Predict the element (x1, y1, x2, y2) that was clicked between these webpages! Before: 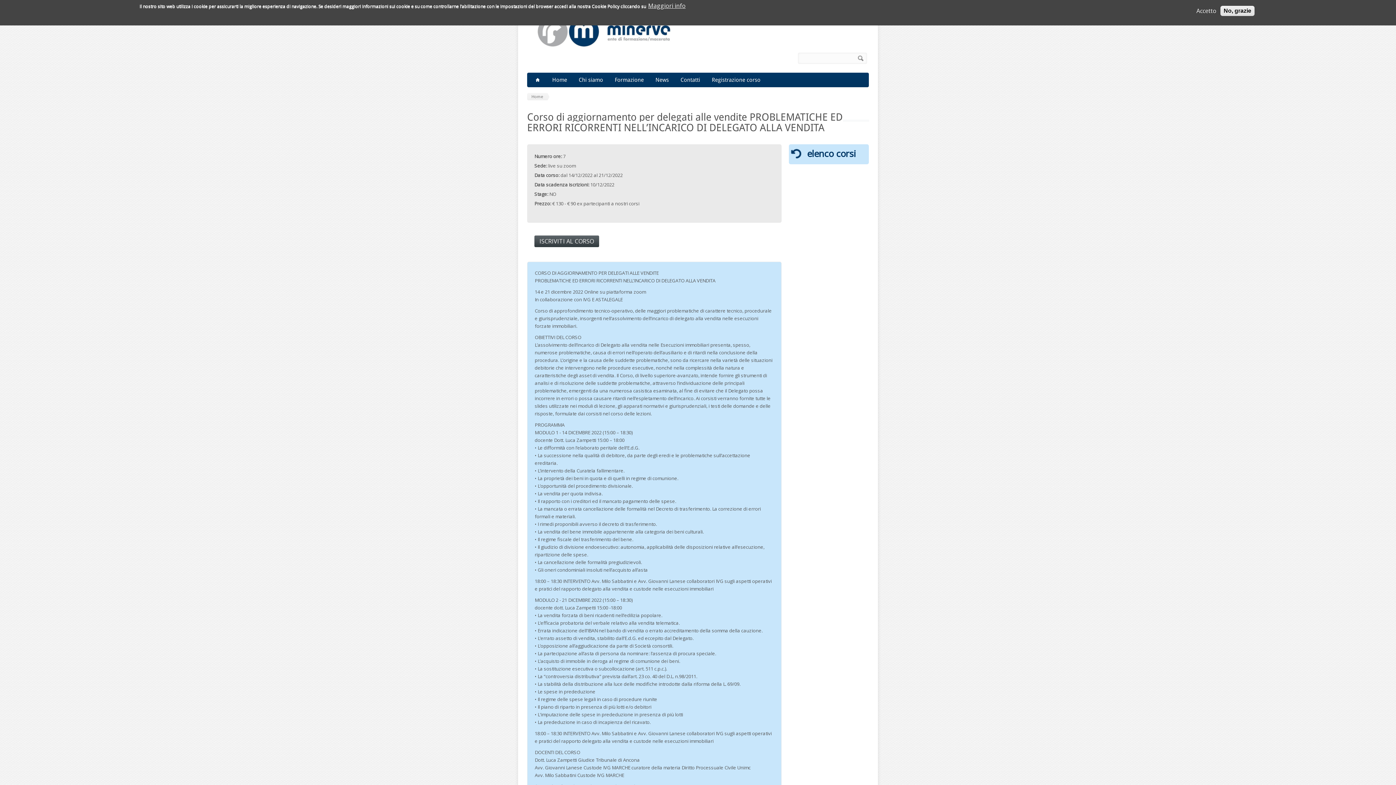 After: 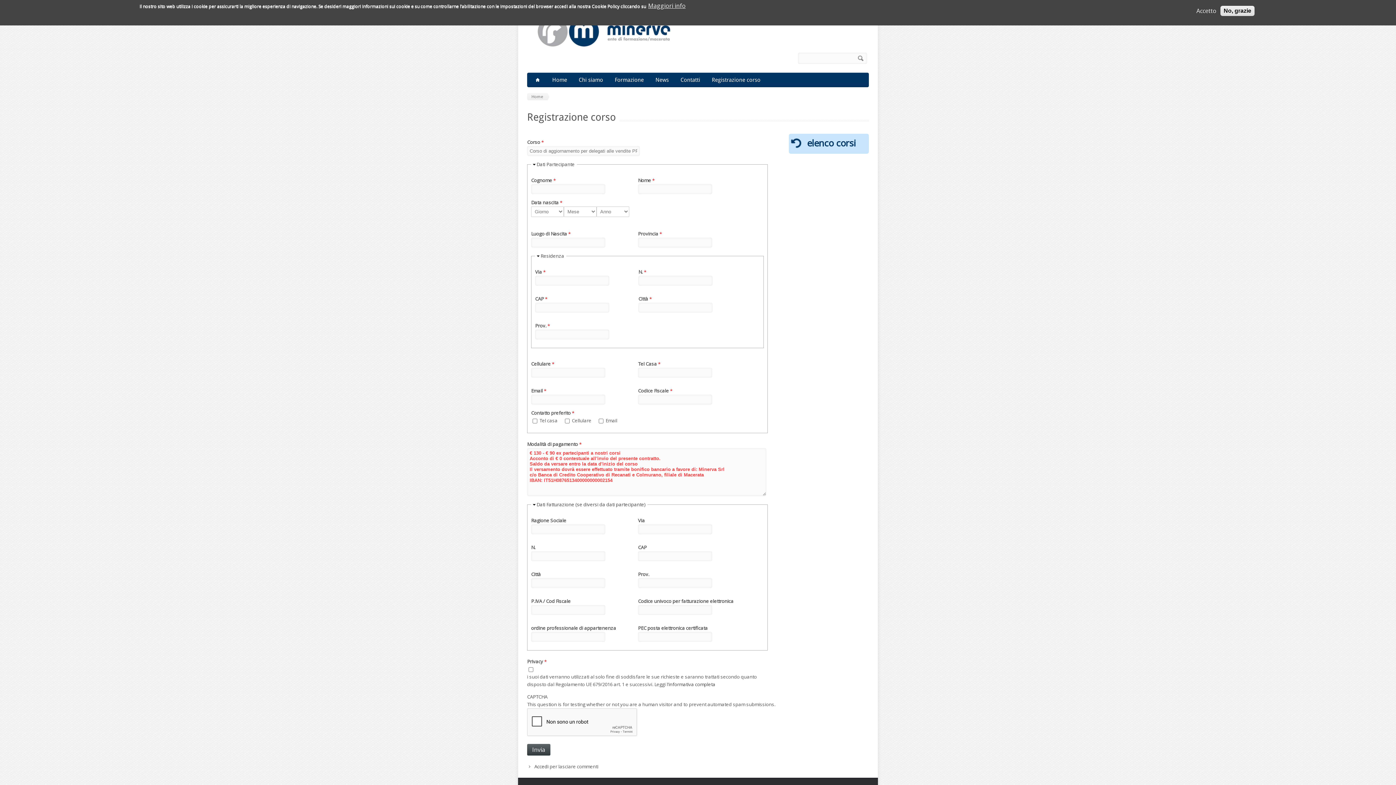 Action: bbox: (534, 235, 599, 247) label: ISCRIVITI AL CORSO